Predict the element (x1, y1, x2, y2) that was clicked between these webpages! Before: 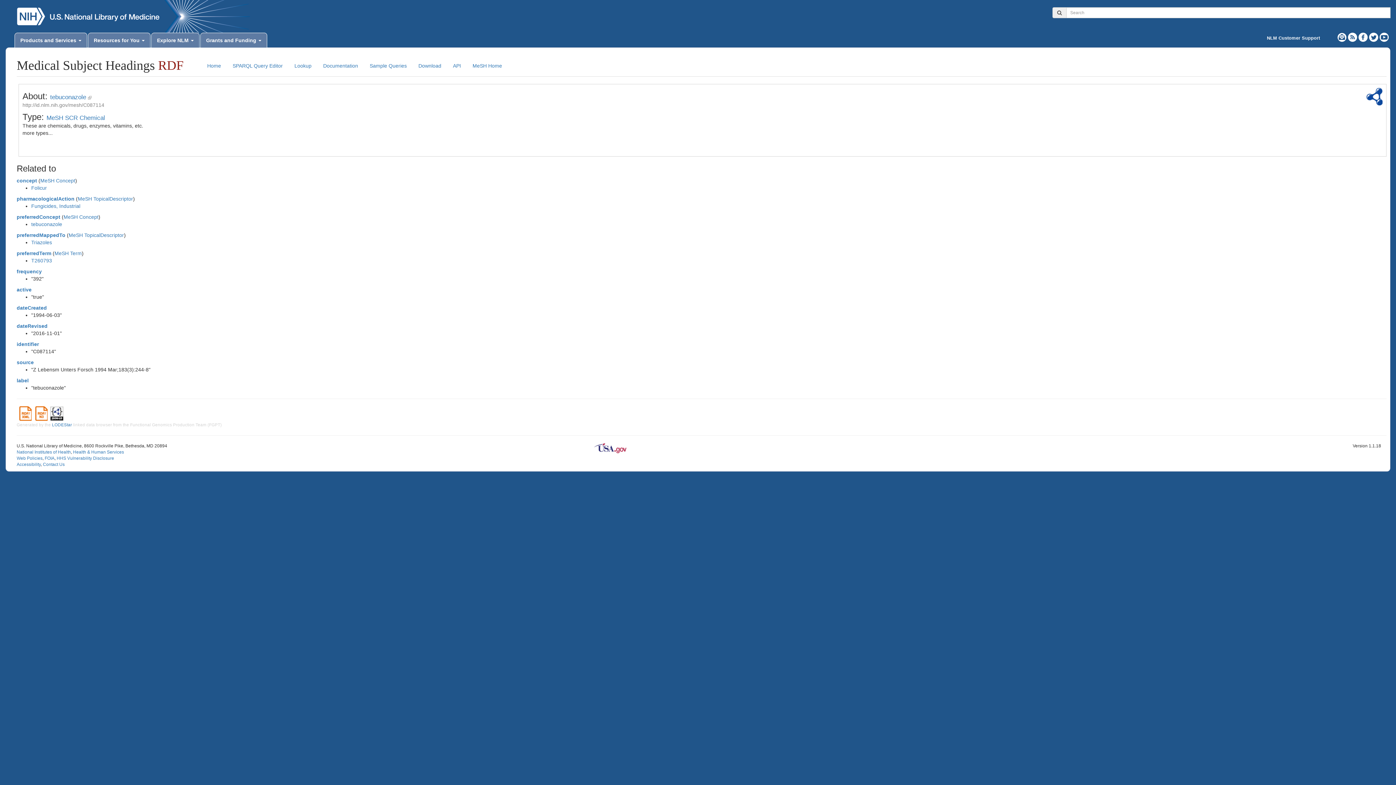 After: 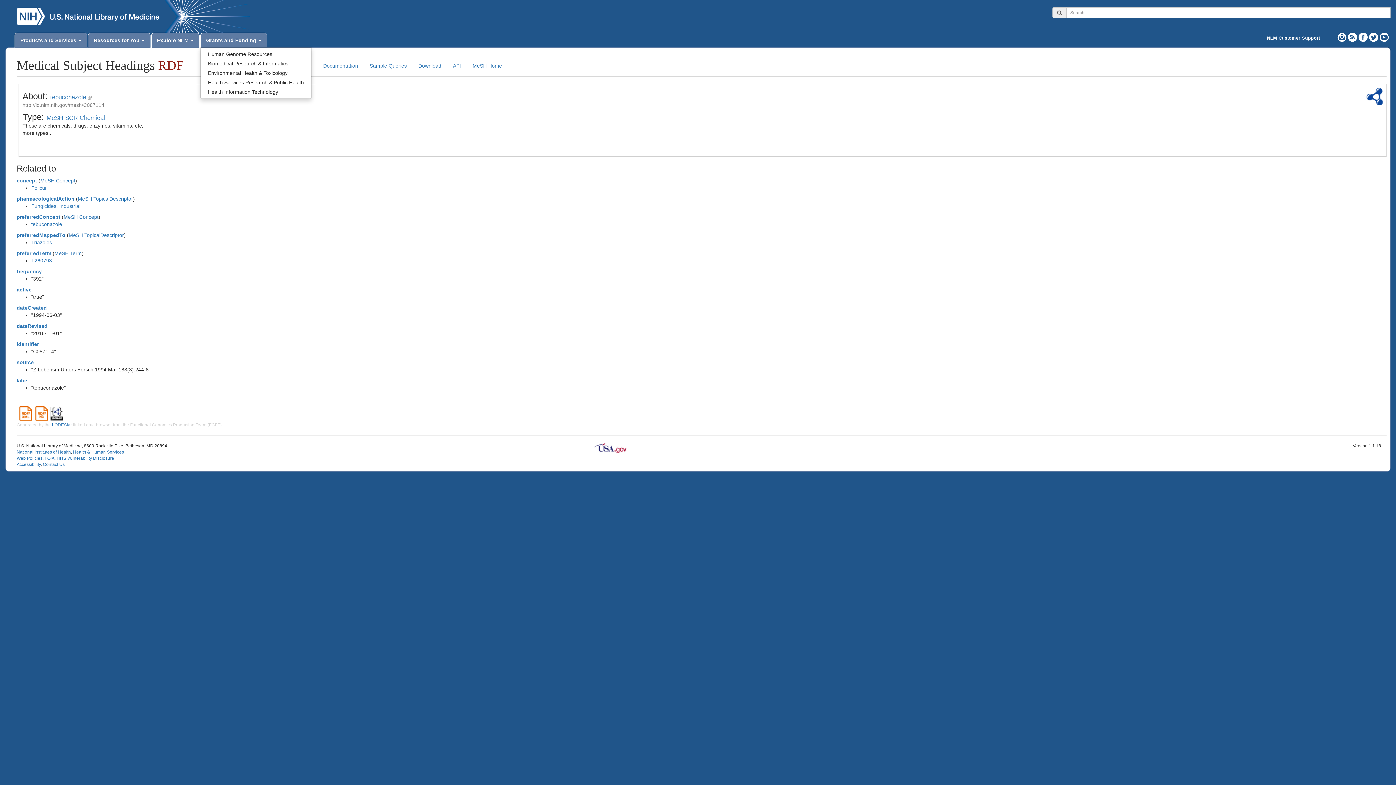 Action: label: Grants and Funding  bbox: (200, 32, 267, 47)